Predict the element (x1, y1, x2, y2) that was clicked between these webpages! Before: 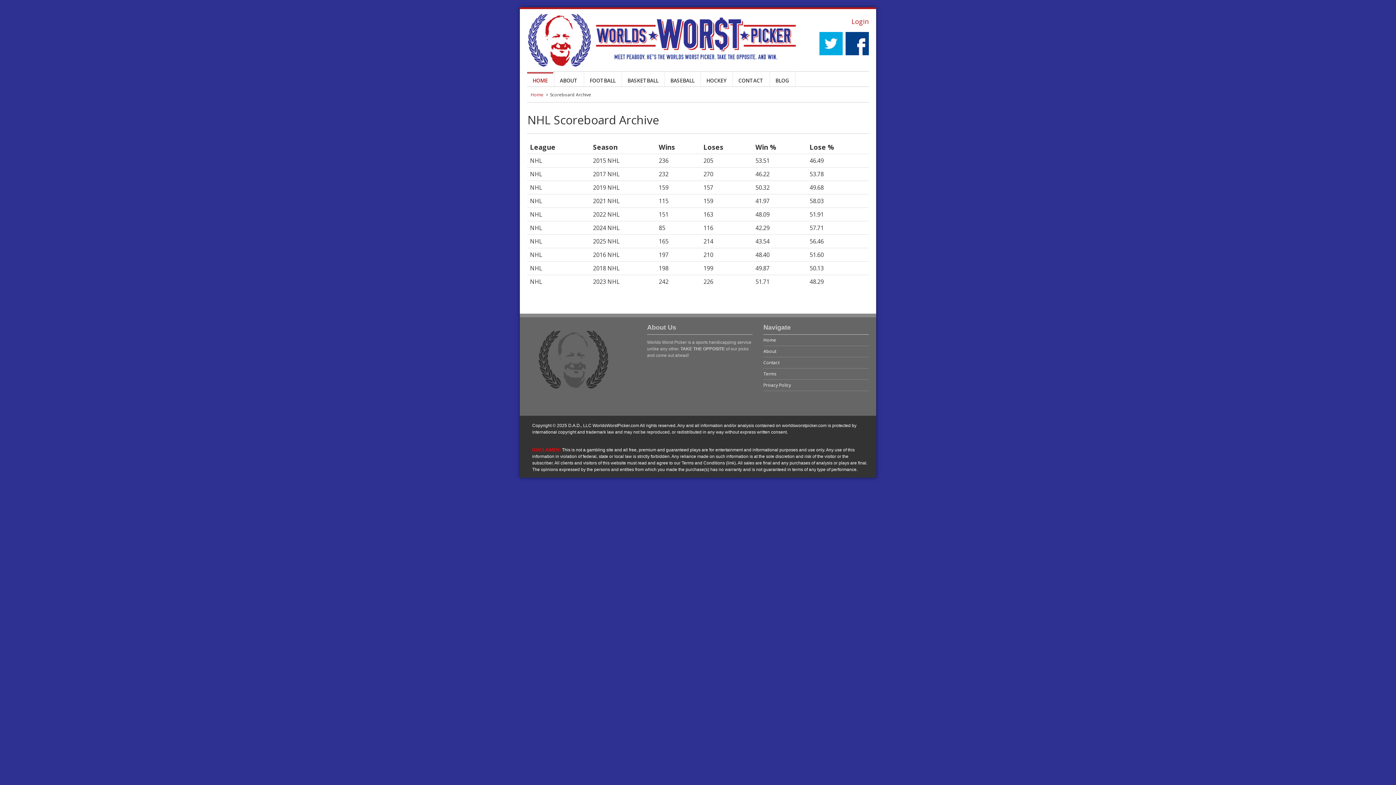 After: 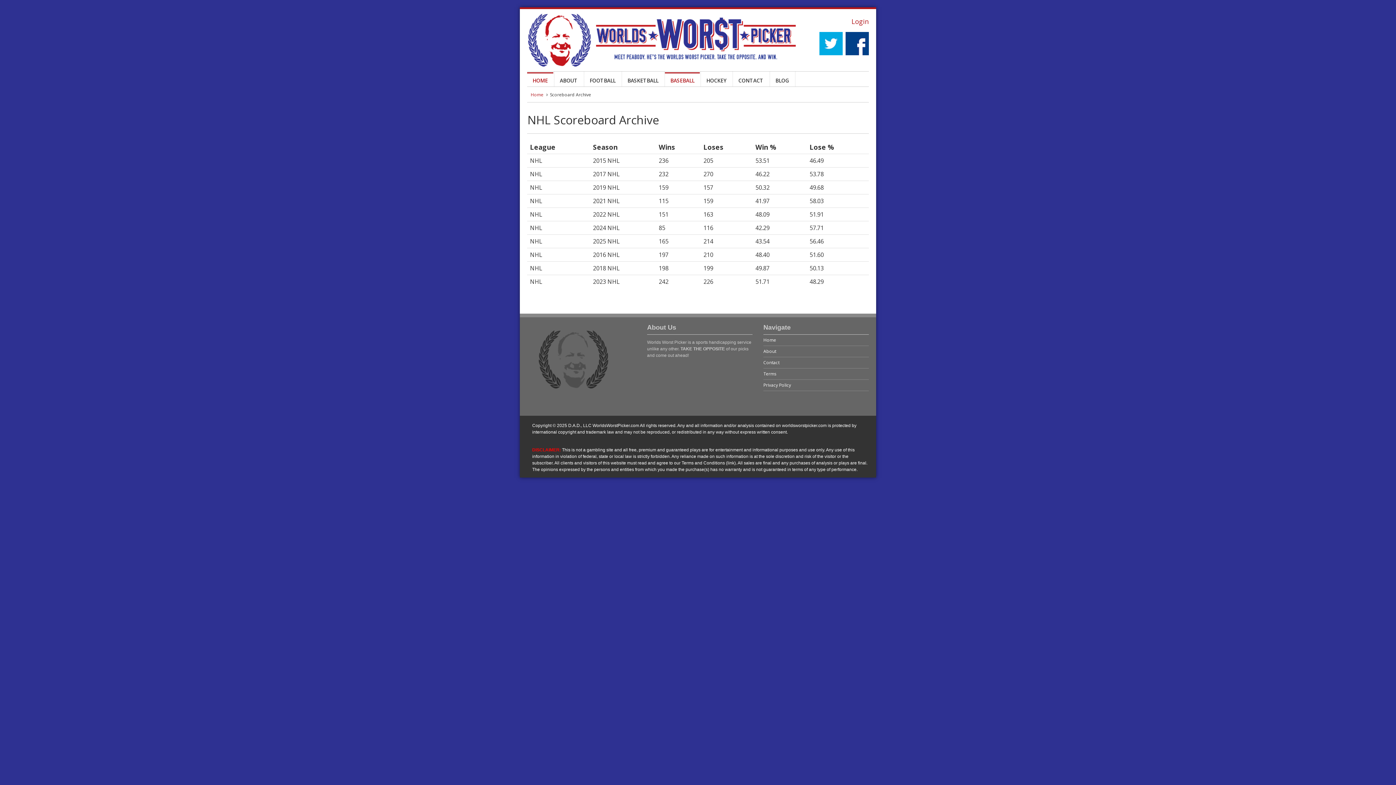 Action: bbox: (665, 72, 700, 86) label: BASEBALL